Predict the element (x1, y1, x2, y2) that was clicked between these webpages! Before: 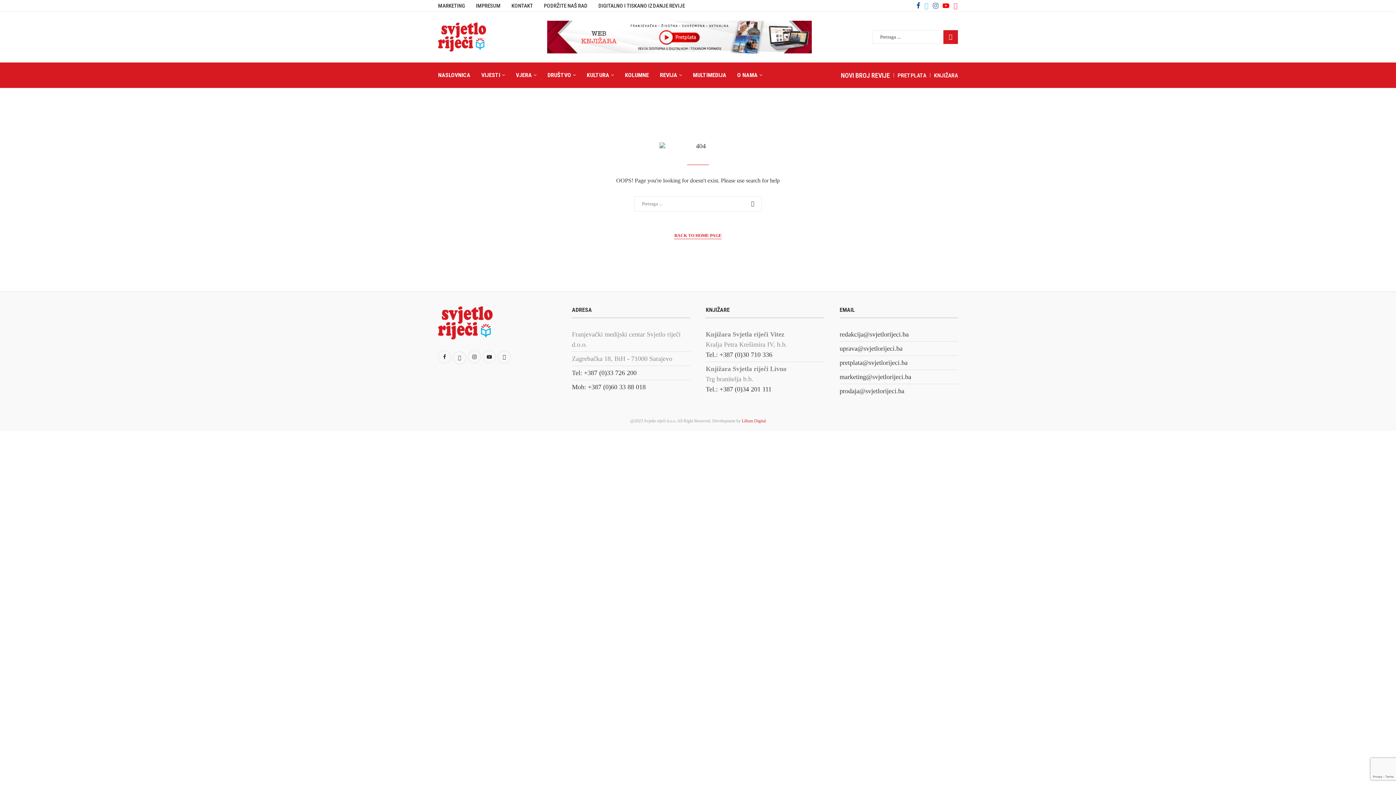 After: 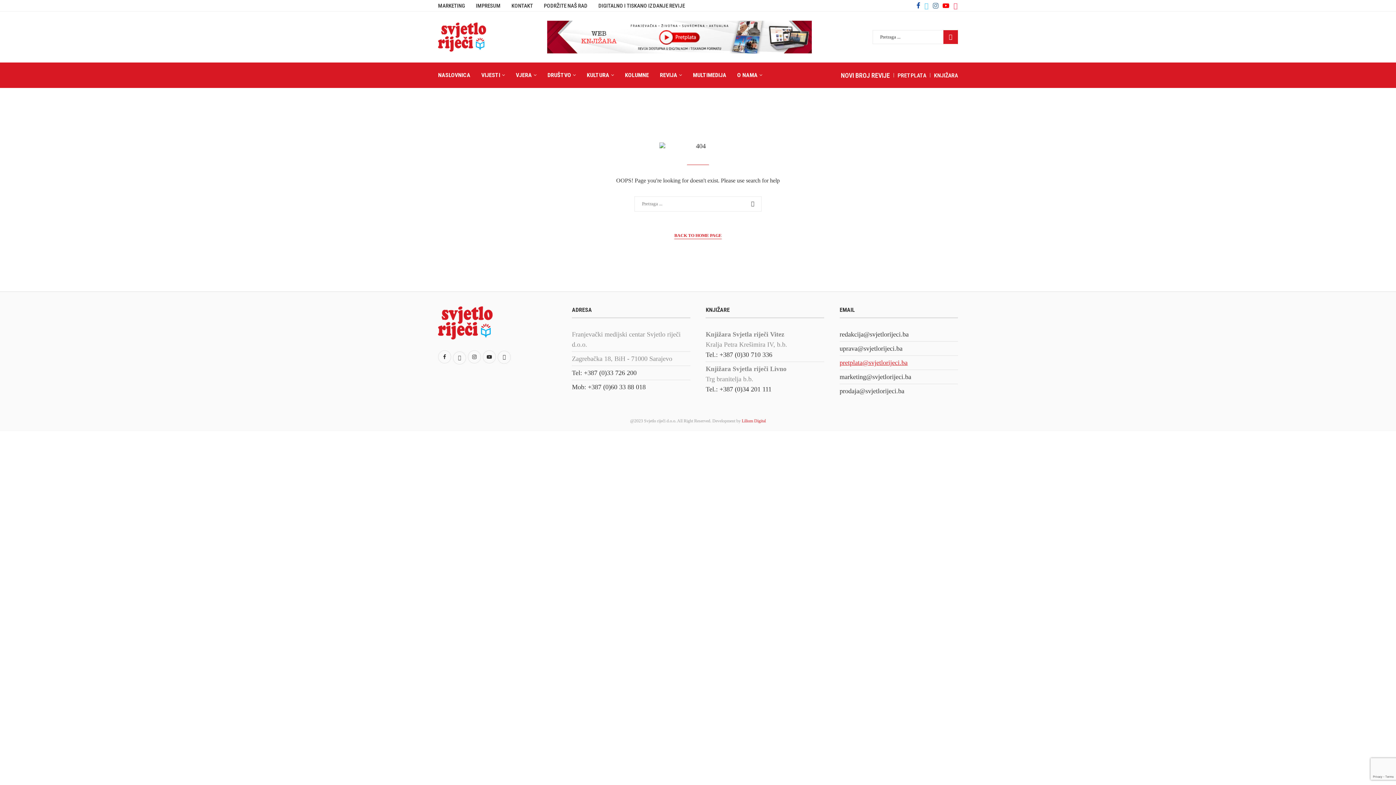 Action: label: pretplata@svjetlorijeci.ba bbox: (839, 359, 907, 366)